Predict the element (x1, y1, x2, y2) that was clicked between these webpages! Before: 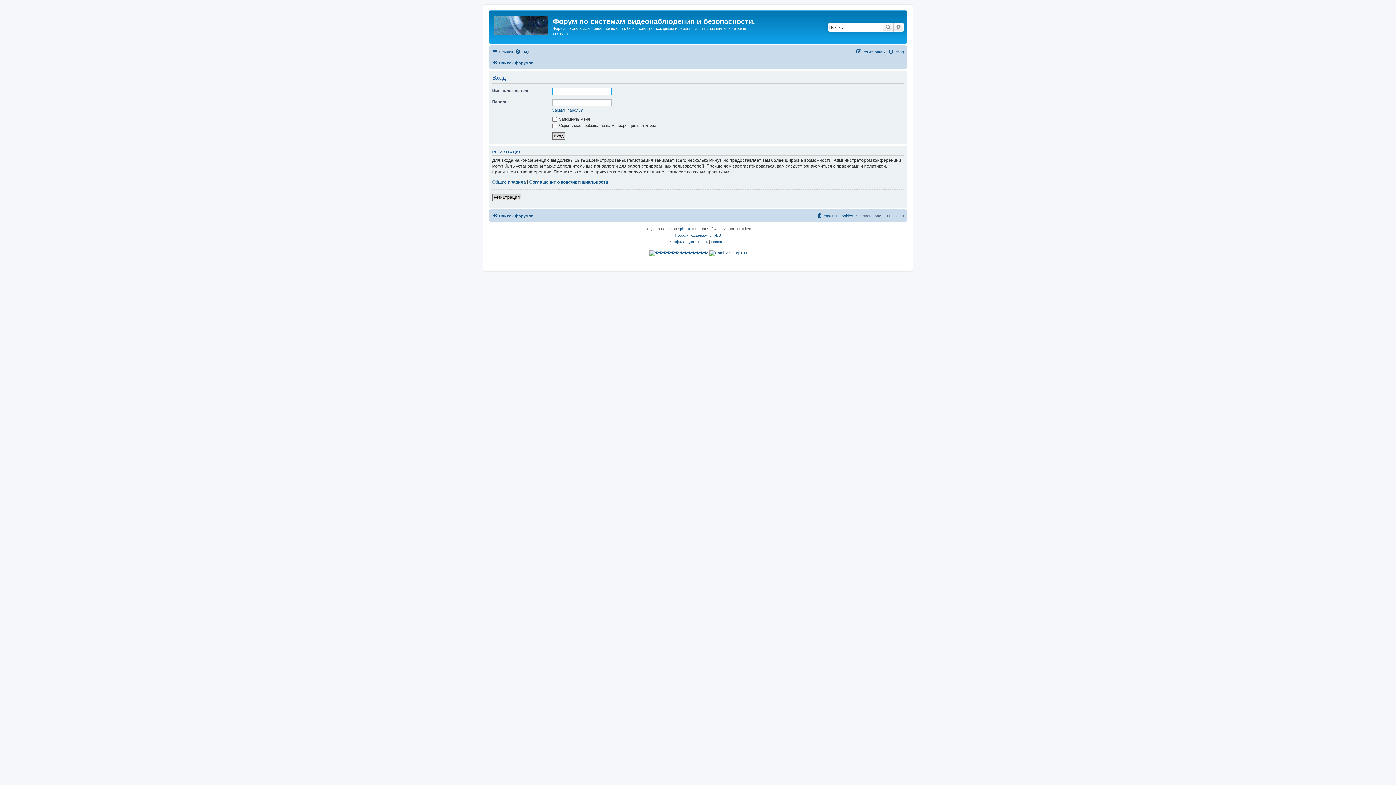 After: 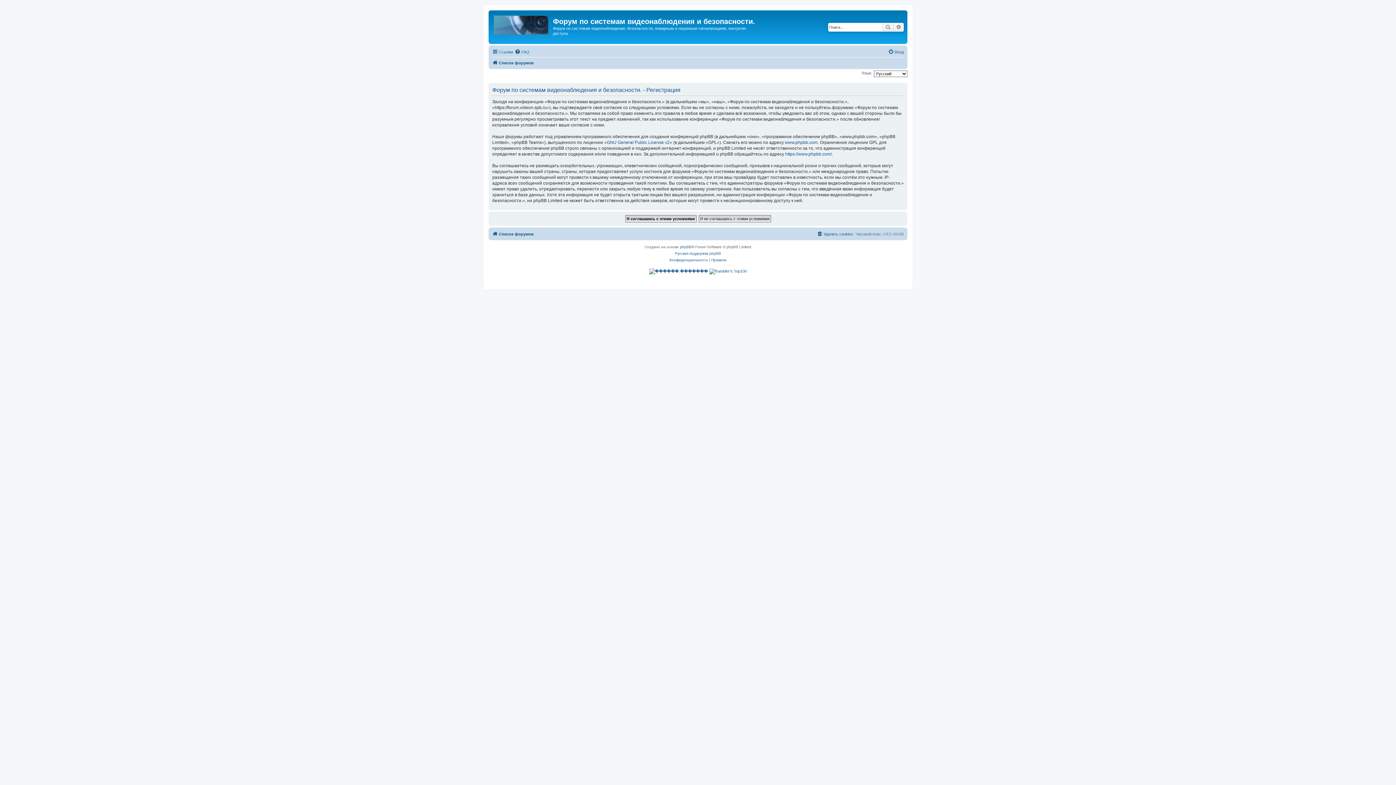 Action: bbox: (492, 193, 521, 201) label: Регистрация